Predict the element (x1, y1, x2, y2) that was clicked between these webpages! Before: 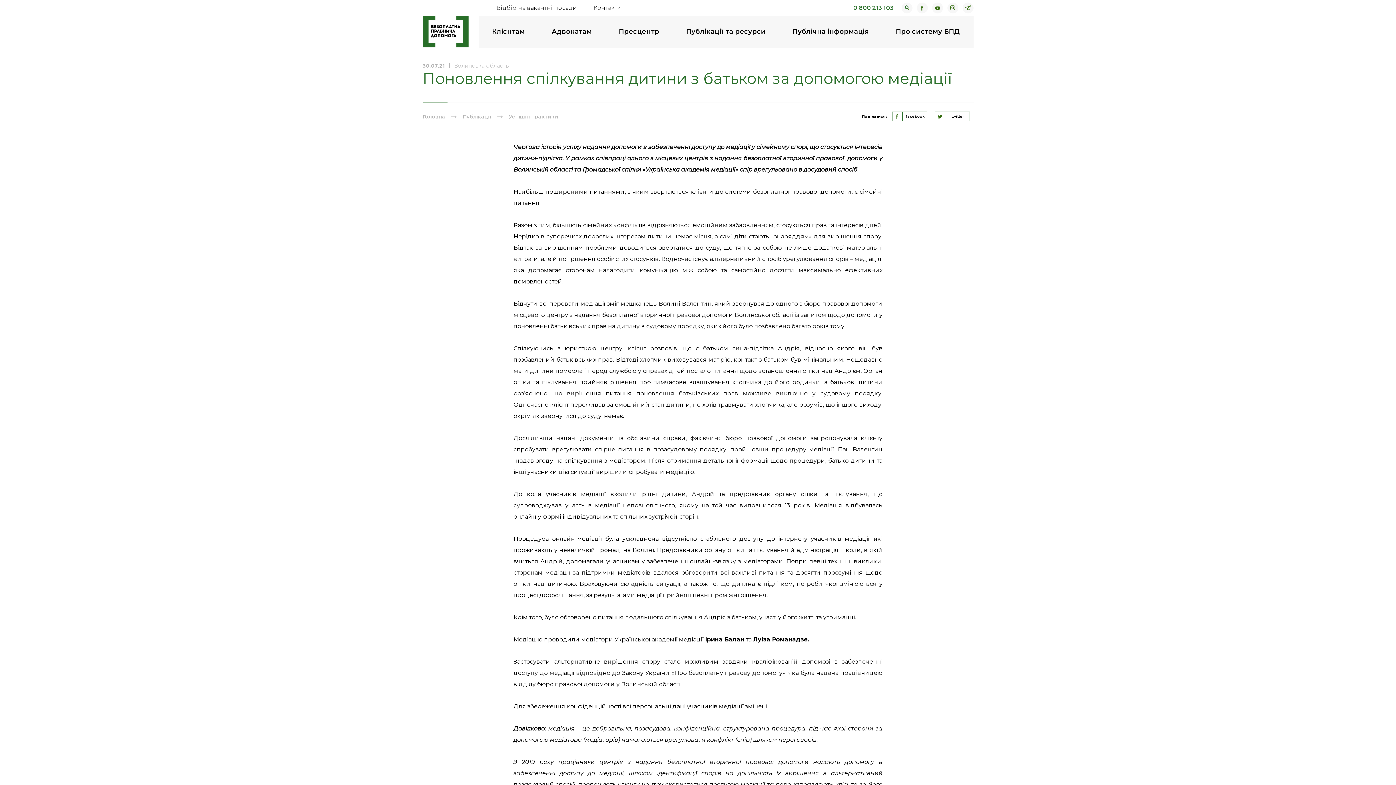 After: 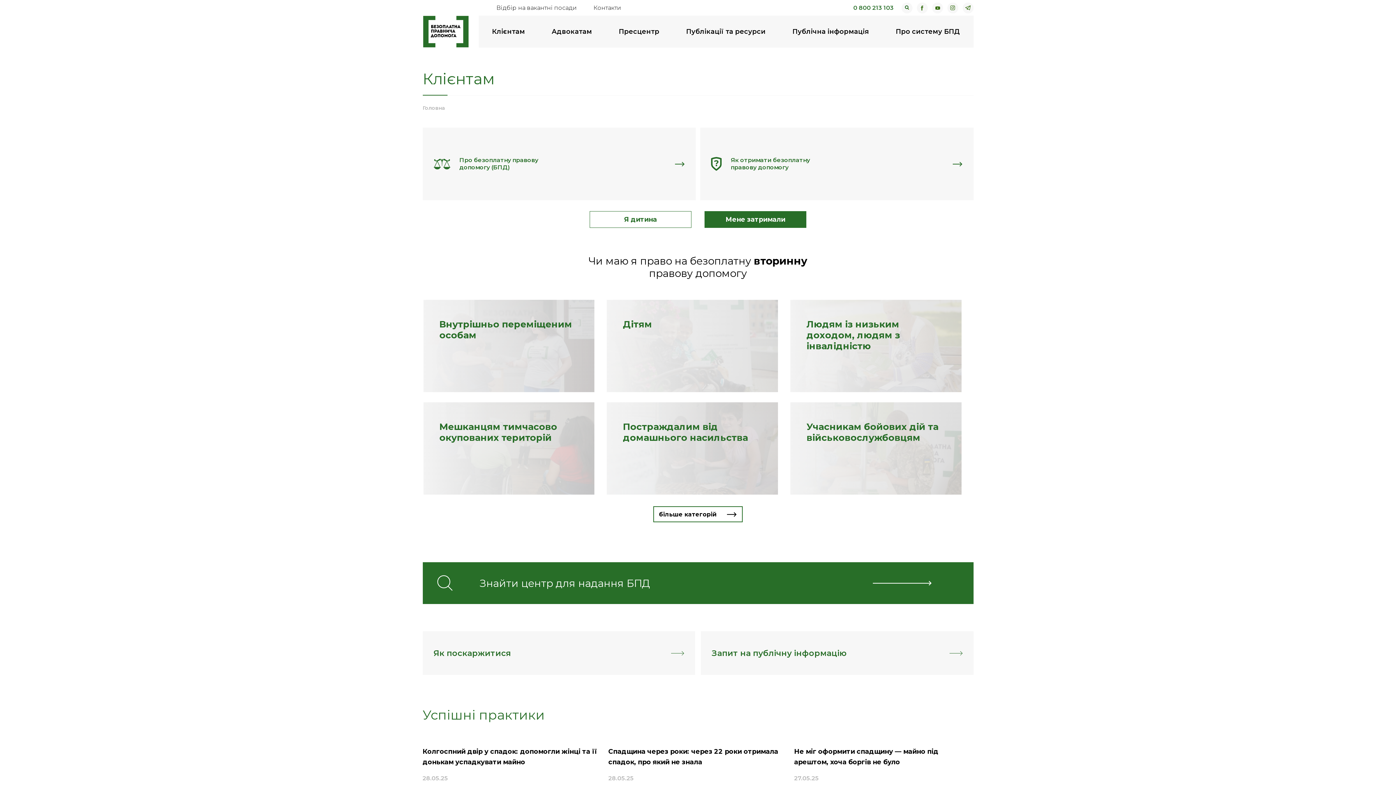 Action: bbox: (478, 14, 538, 48) label: Клієнтам